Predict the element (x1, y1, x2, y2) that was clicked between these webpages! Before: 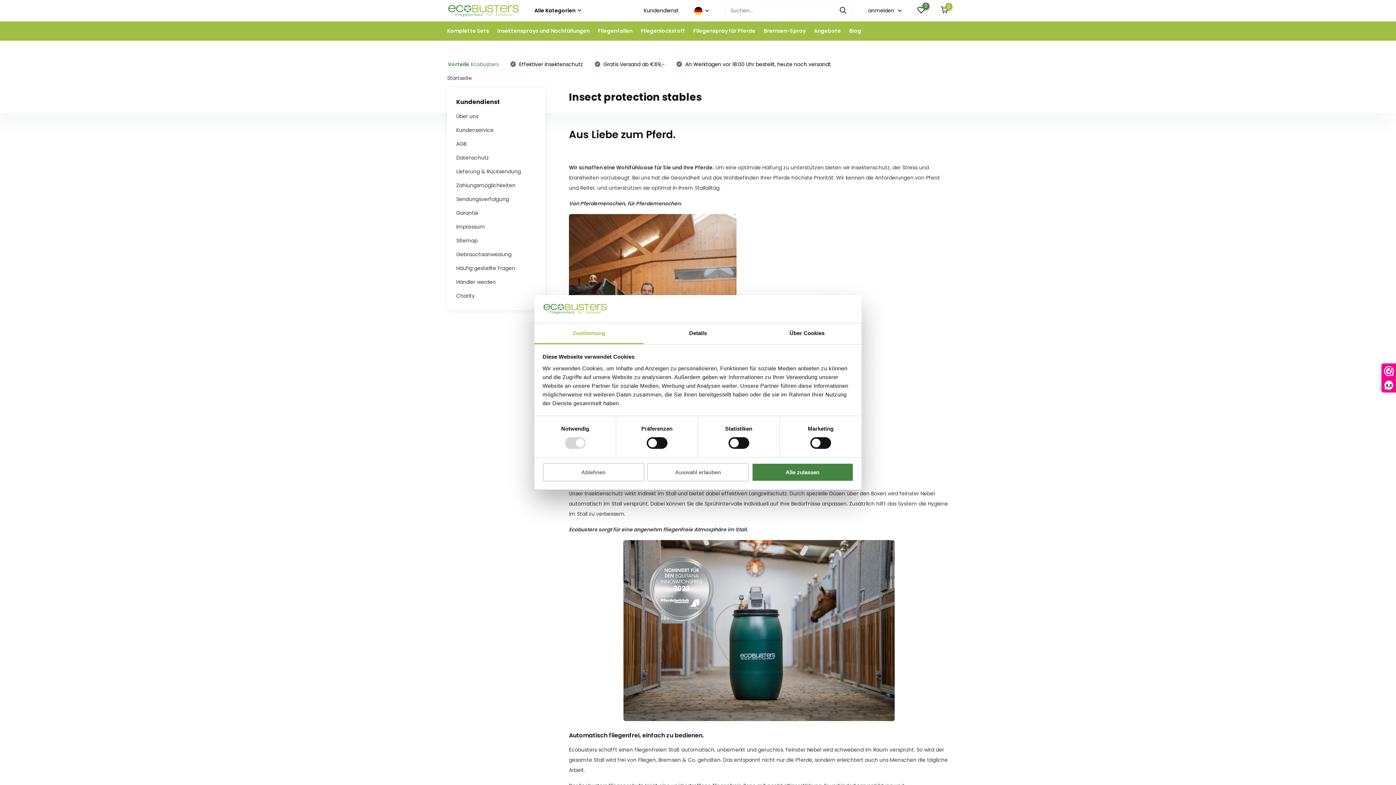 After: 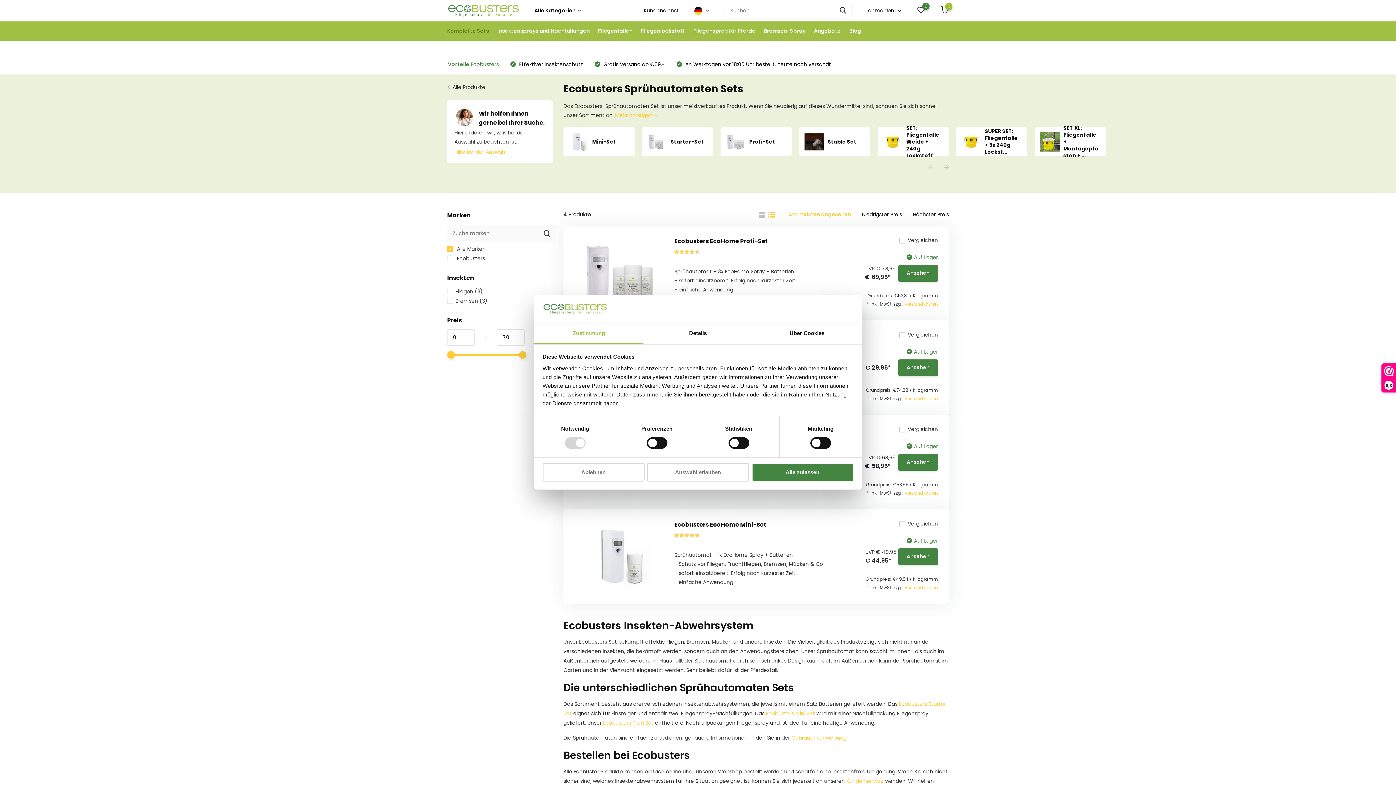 Action: label: Komplette Sets bbox: (447, 21, 489, 40)